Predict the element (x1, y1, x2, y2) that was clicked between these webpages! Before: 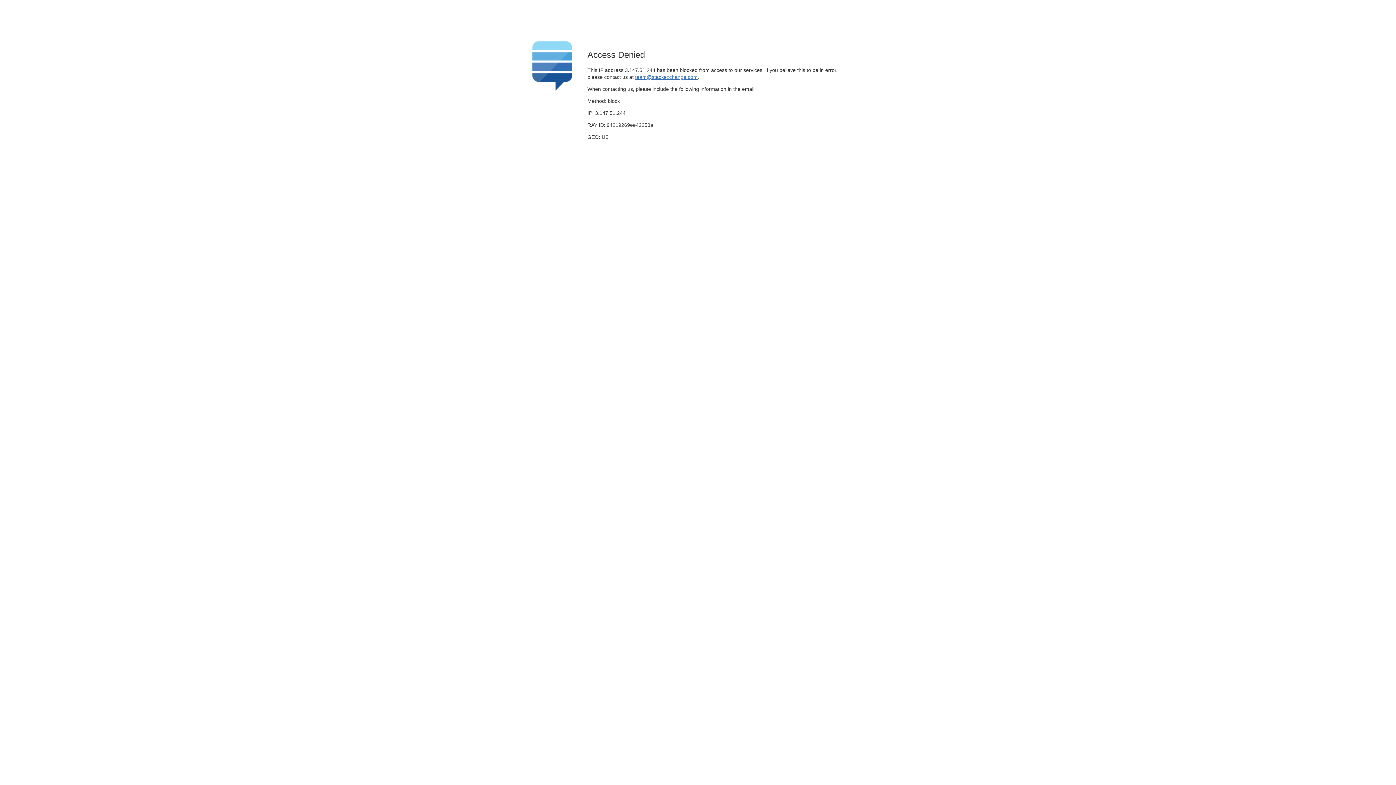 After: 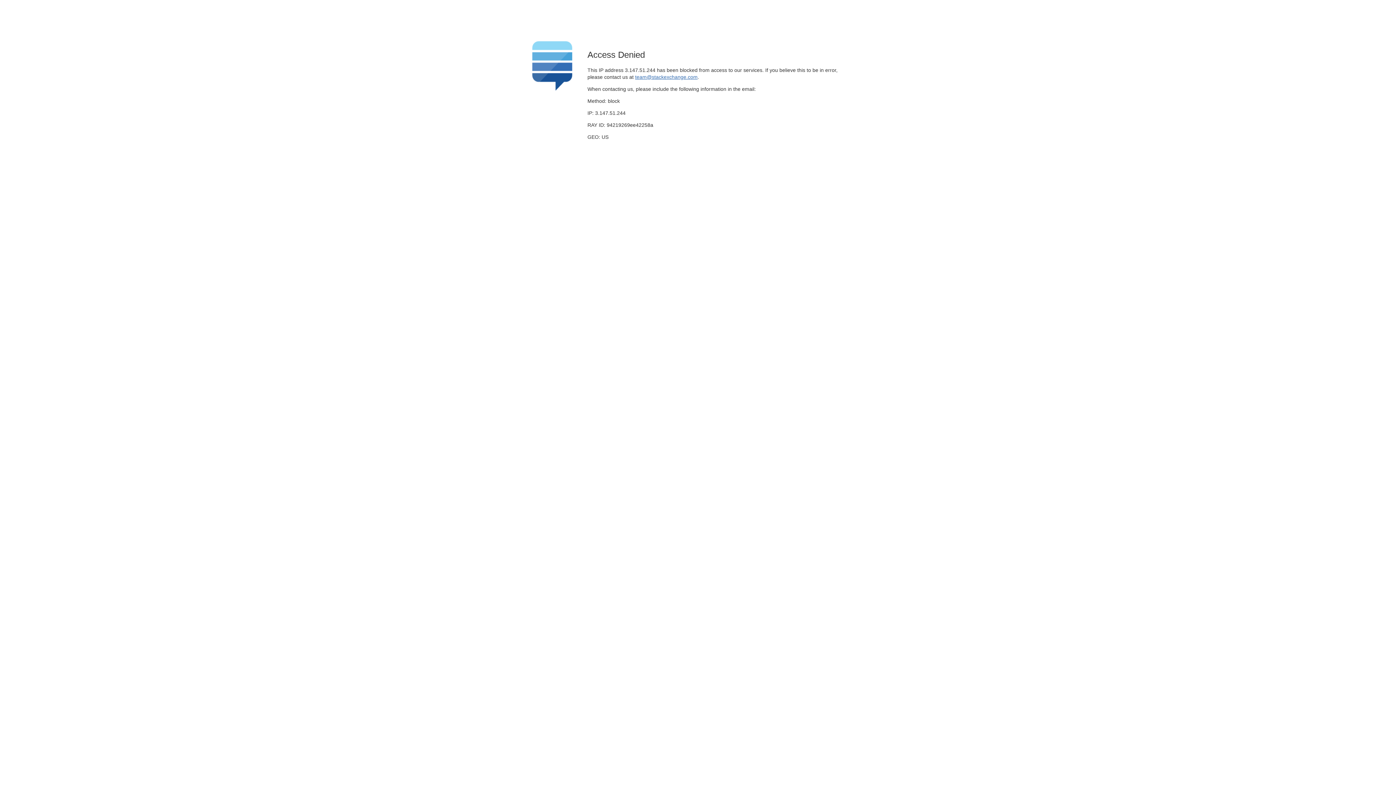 Action: label: team@stackexchange.com bbox: (635, 74, 697, 79)